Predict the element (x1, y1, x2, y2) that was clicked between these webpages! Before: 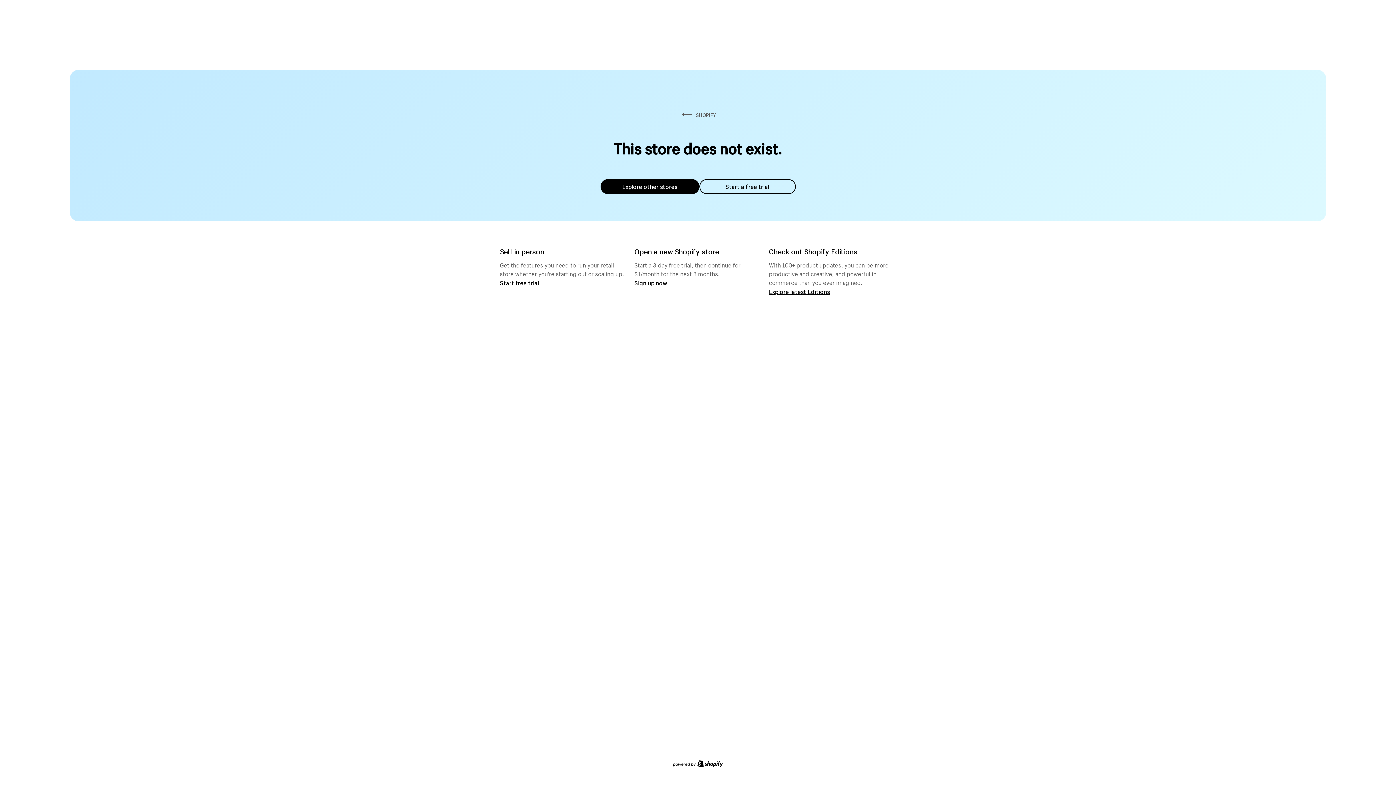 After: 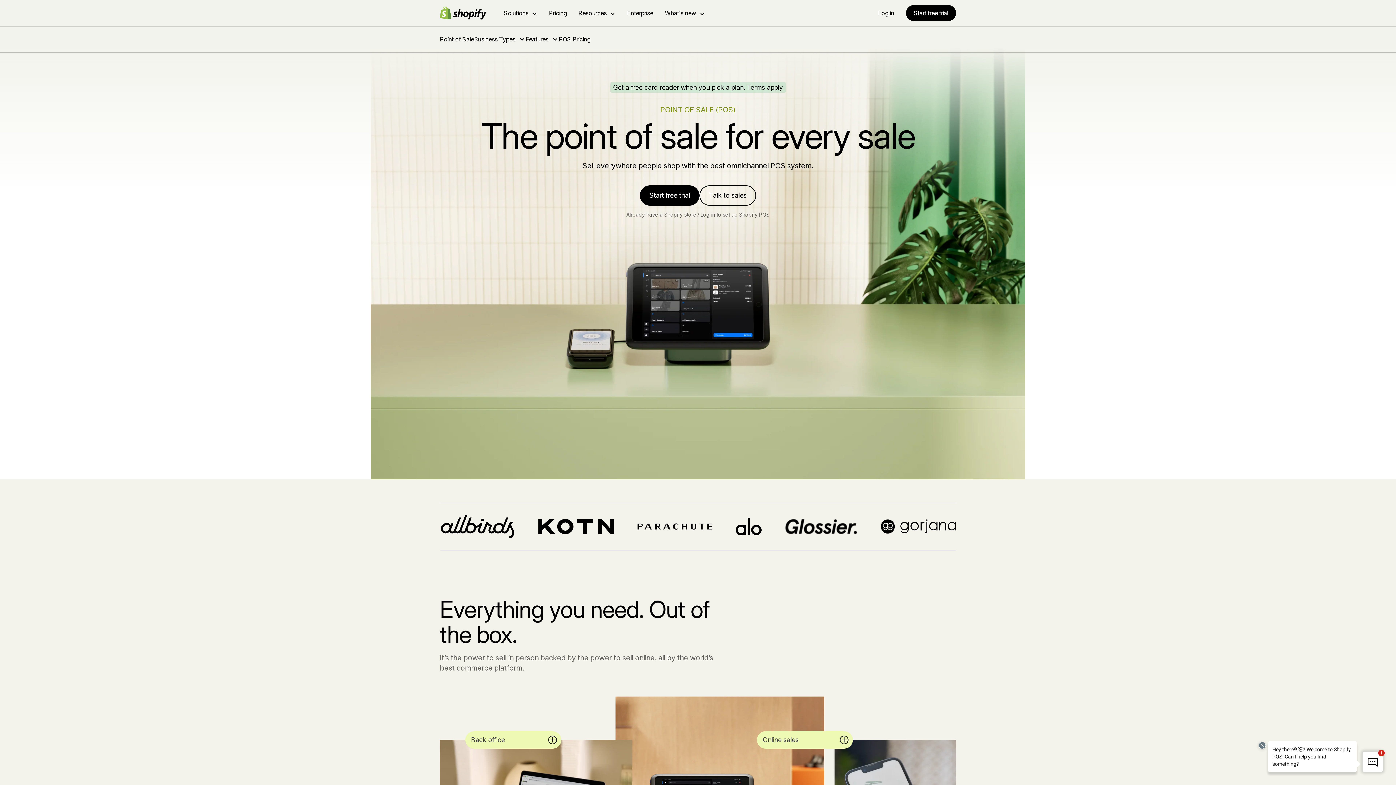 Action: bbox: (500, 279, 539, 286) label: Start free trial